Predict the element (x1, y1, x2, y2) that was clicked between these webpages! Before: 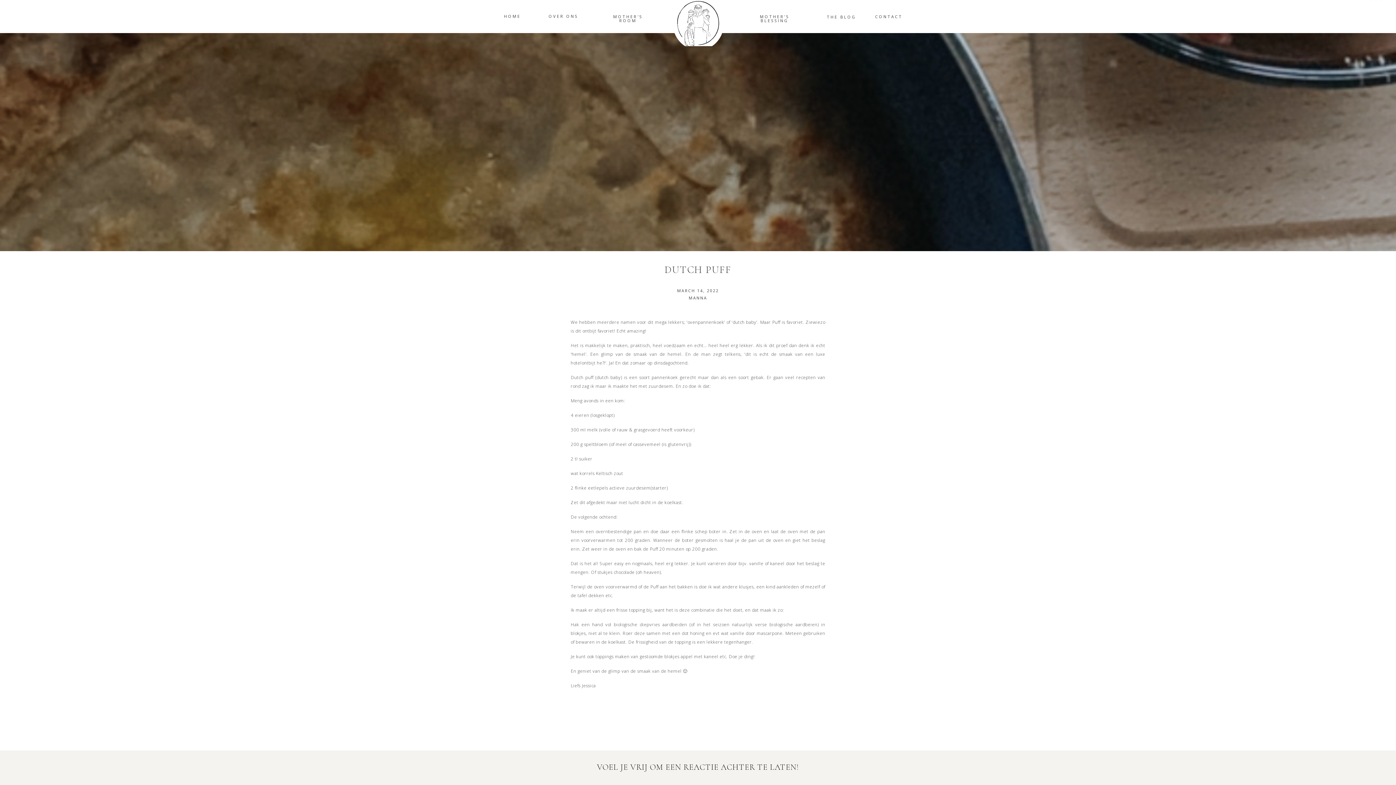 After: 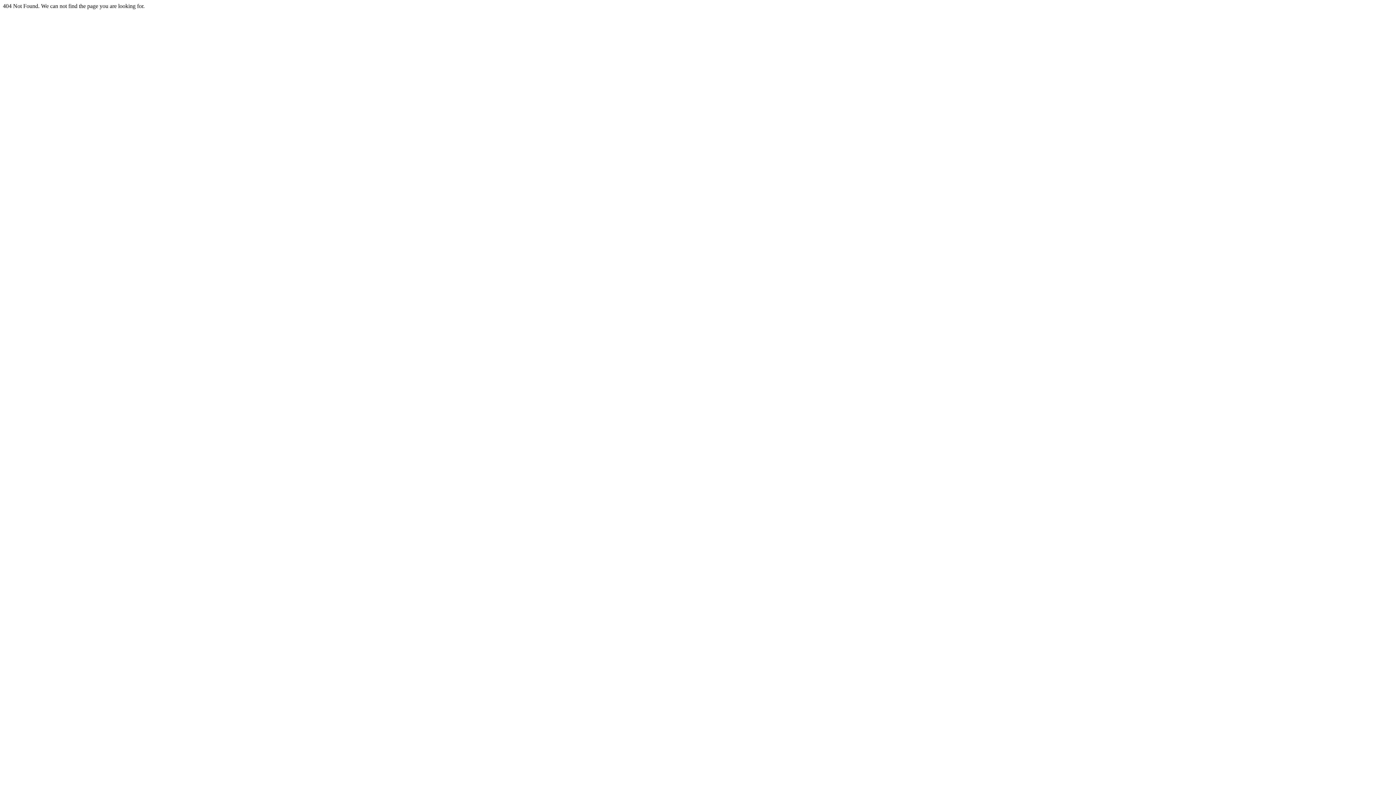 Action: label: CONTACT bbox: (810, 8, 843, 13)